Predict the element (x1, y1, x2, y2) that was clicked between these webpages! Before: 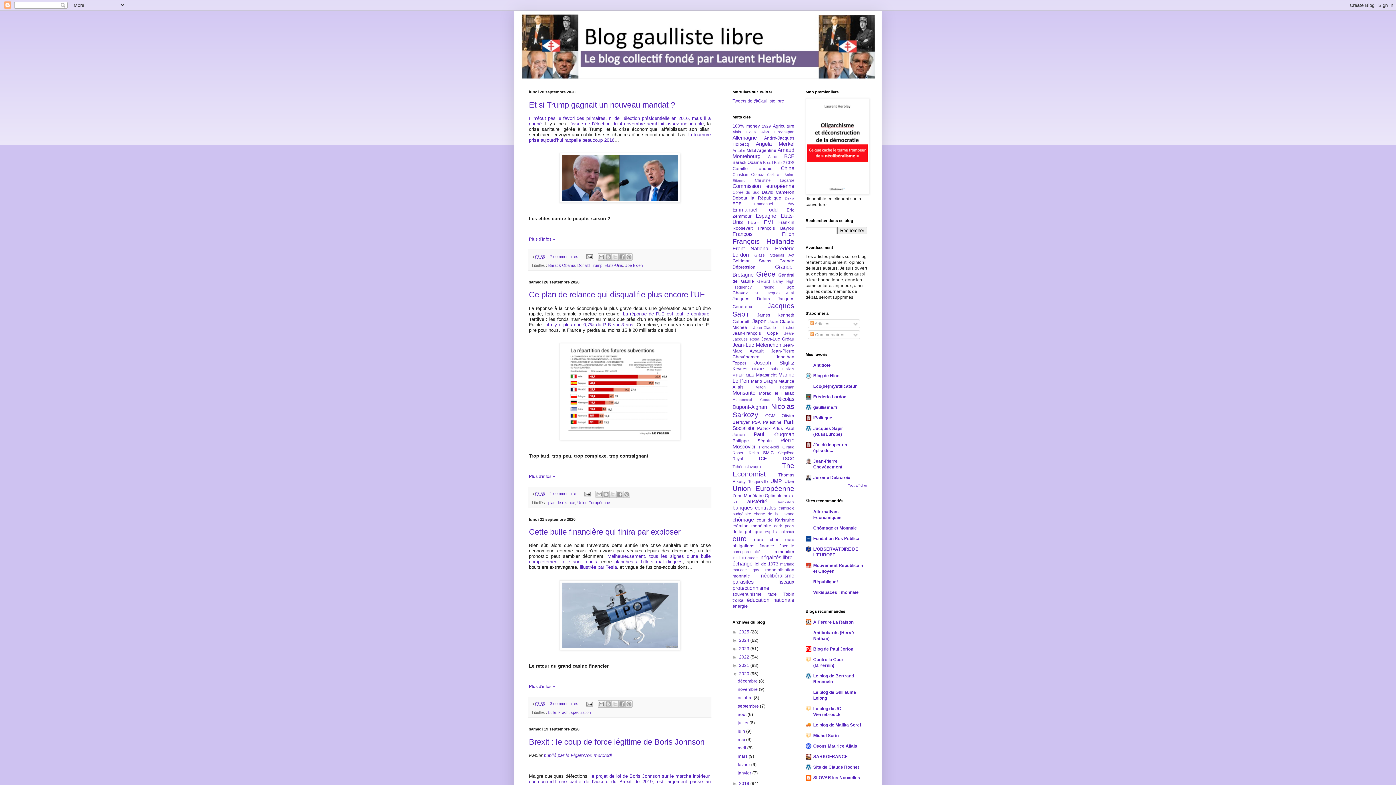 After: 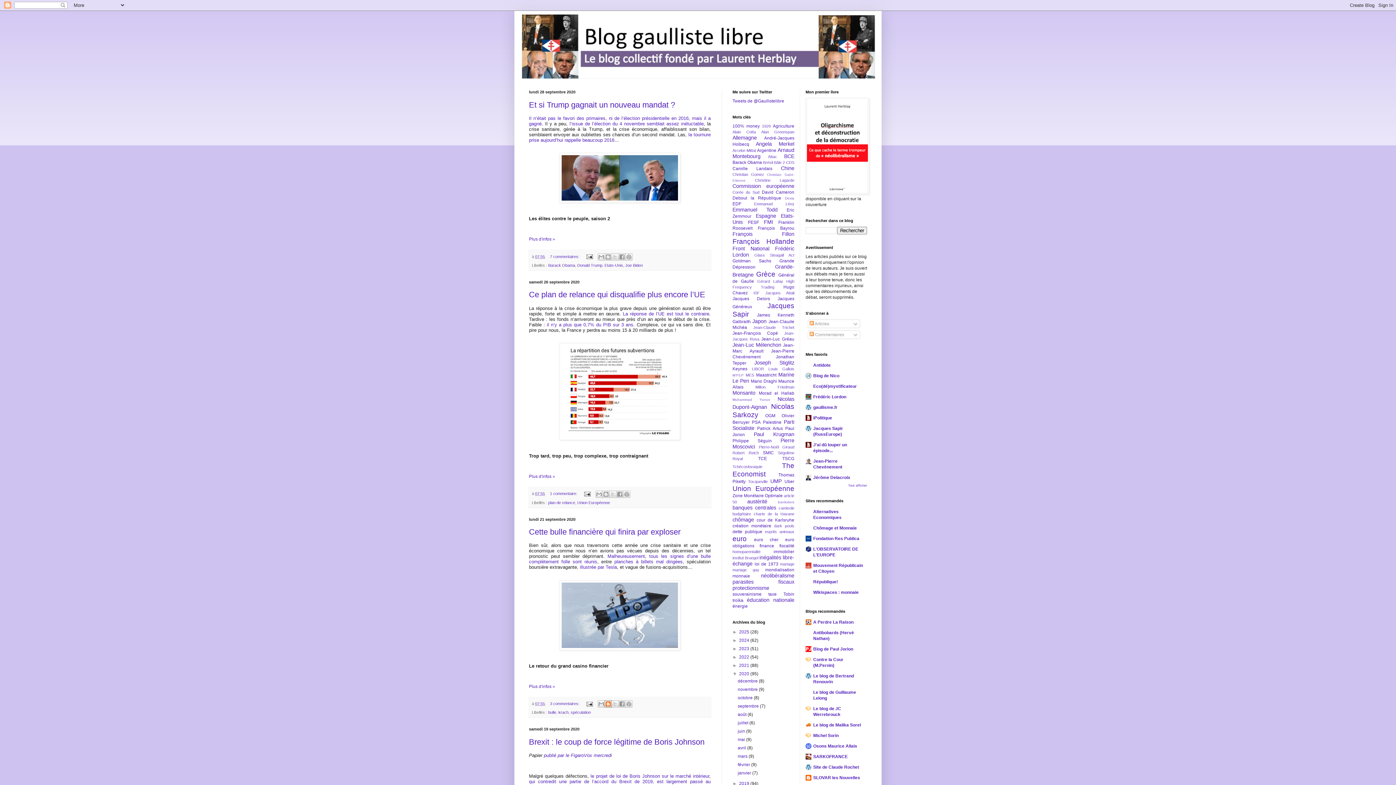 Action: bbox: (604, 700, 611, 708) label: BlogThis!